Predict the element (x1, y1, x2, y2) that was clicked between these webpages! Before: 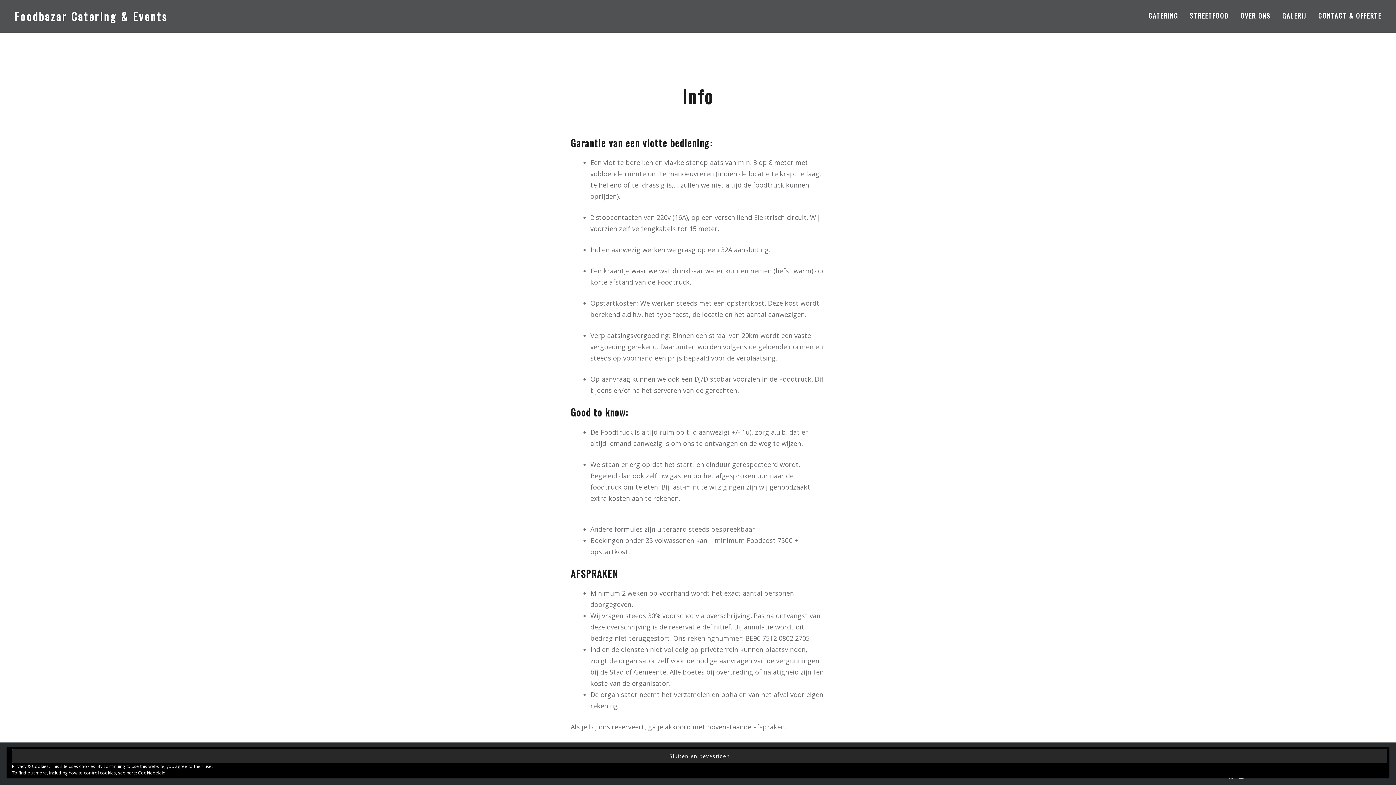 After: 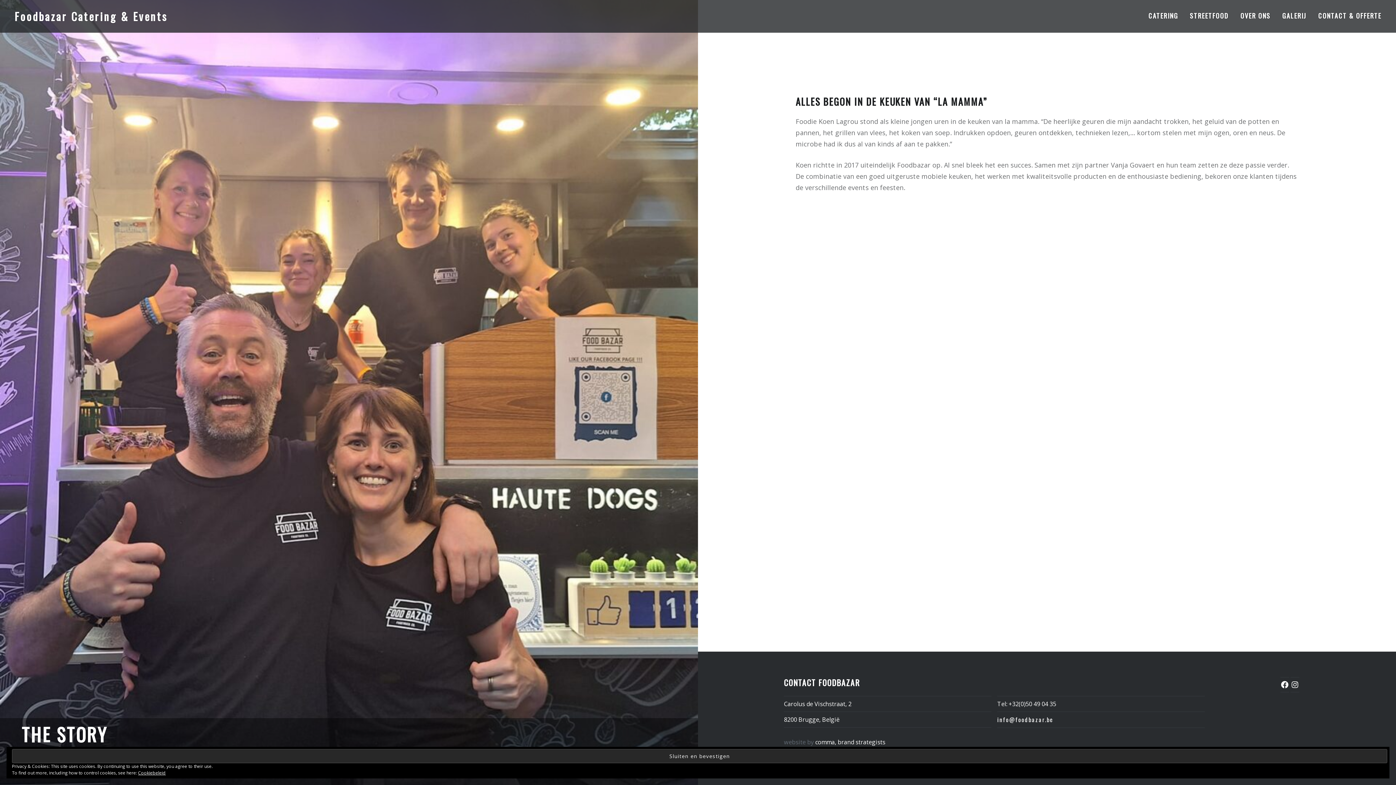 Action: bbox: (1240, 10, 1270, 20) label: OVER ONS